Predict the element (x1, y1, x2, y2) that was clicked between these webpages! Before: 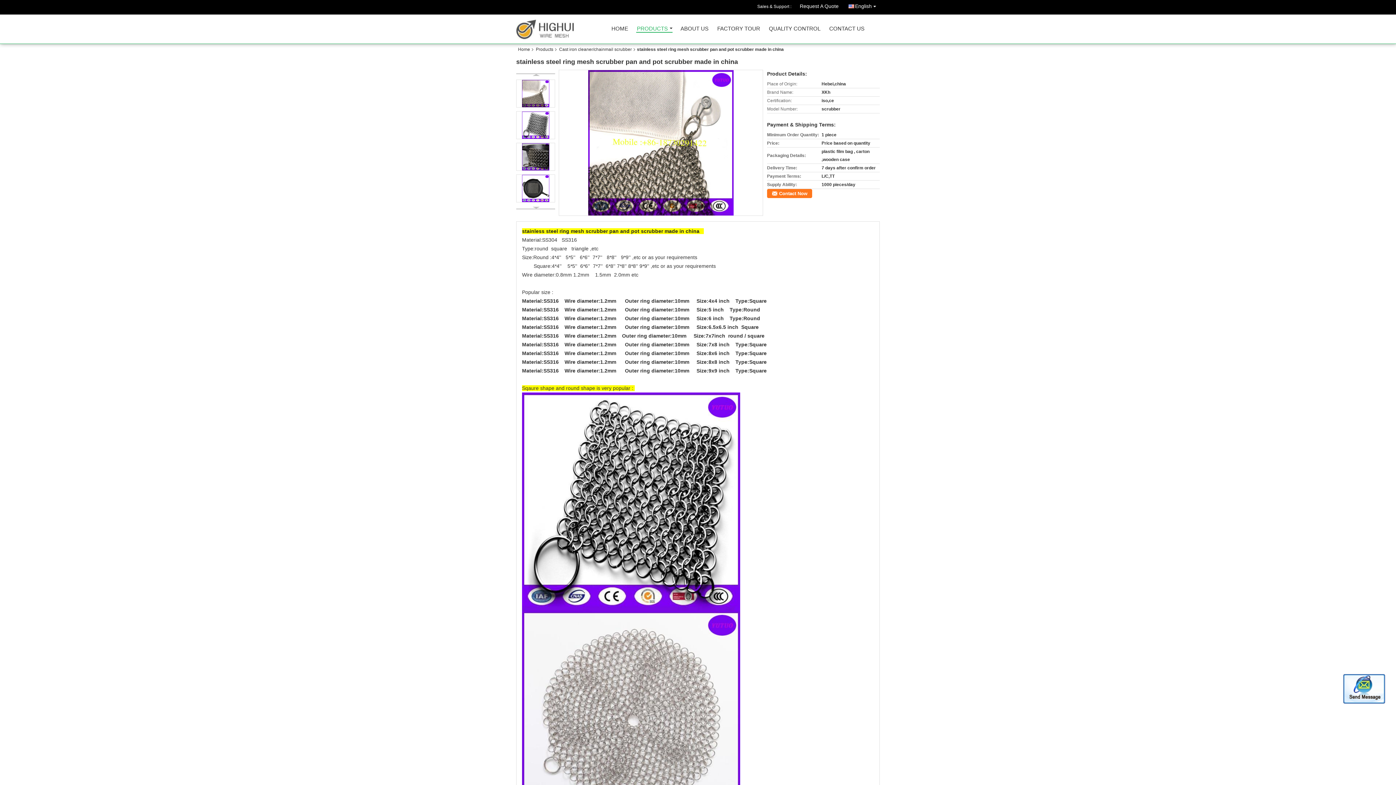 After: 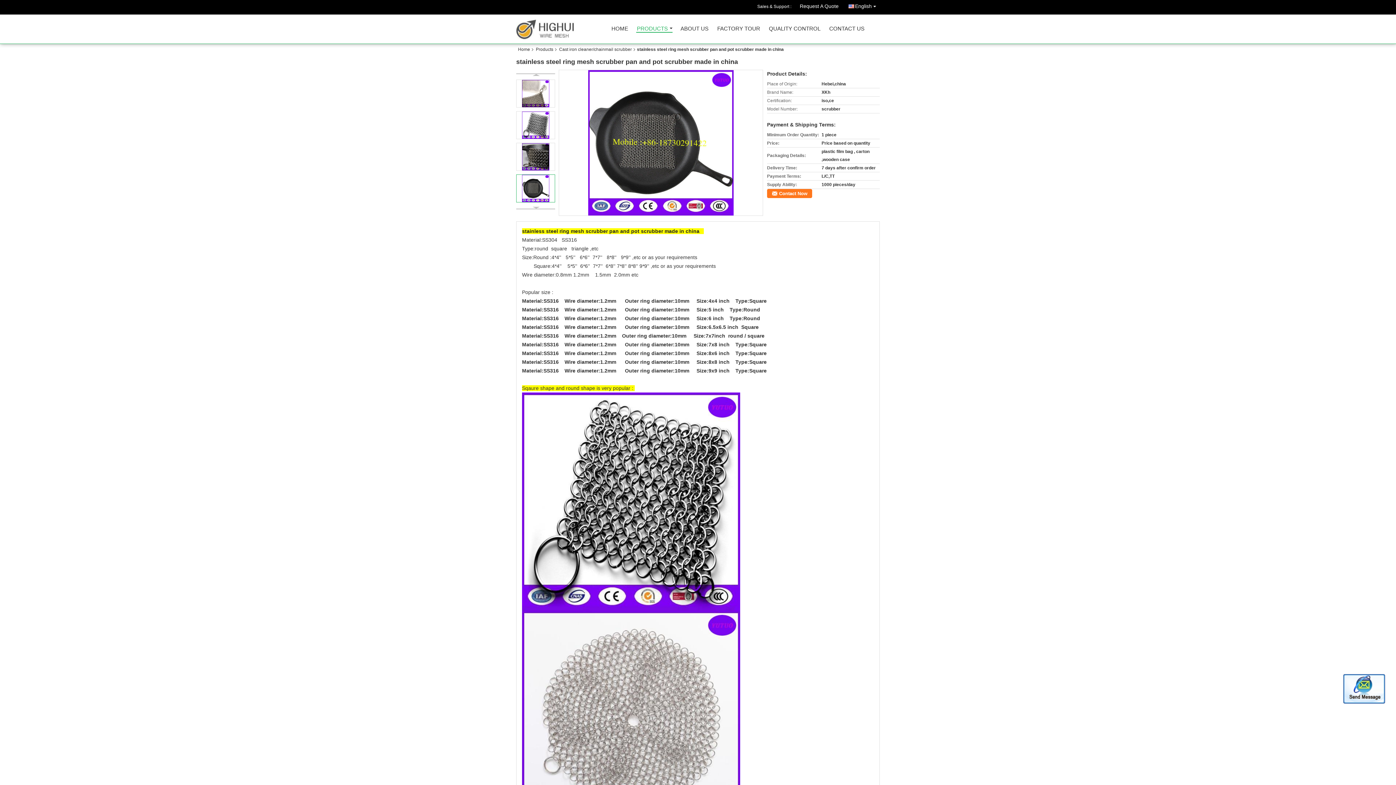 Action: bbox: (516, 174, 555, 202)